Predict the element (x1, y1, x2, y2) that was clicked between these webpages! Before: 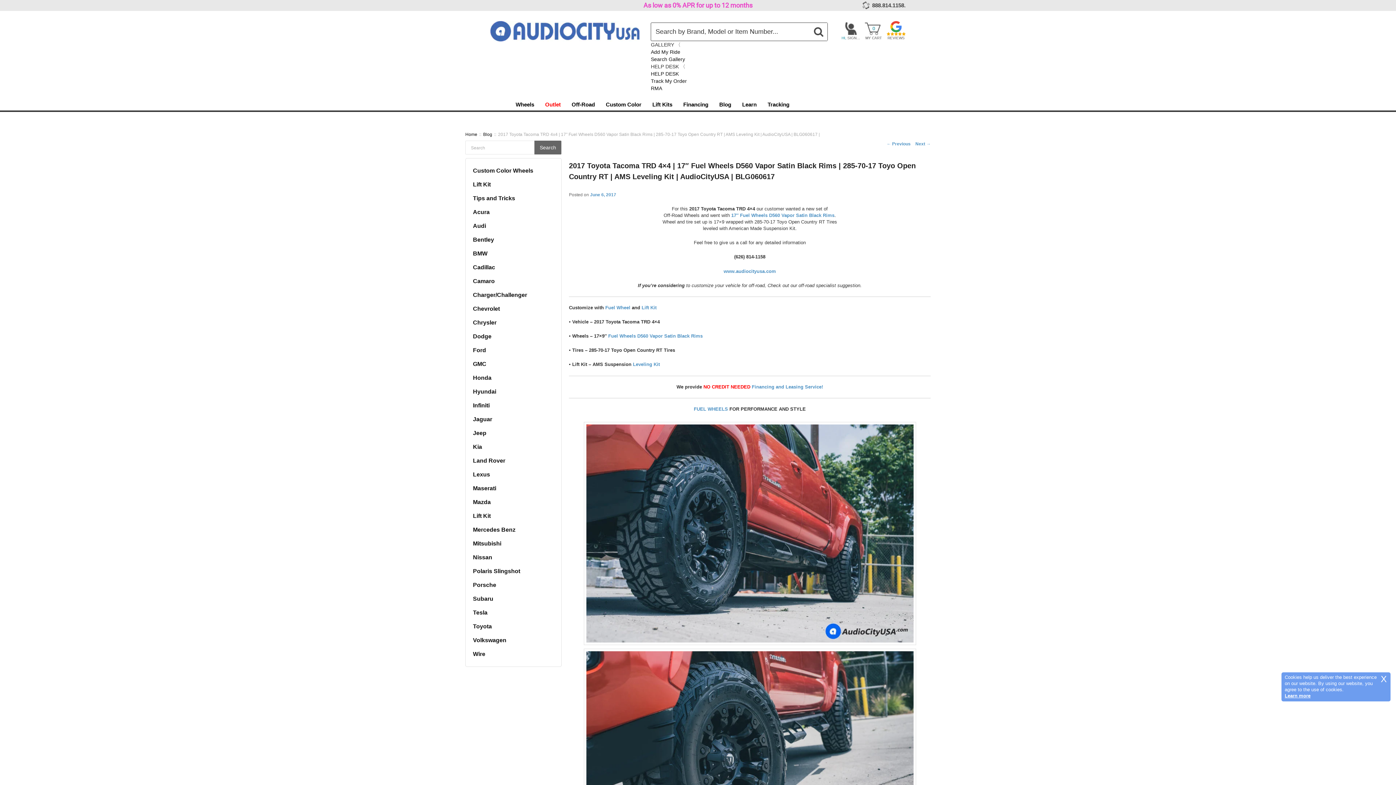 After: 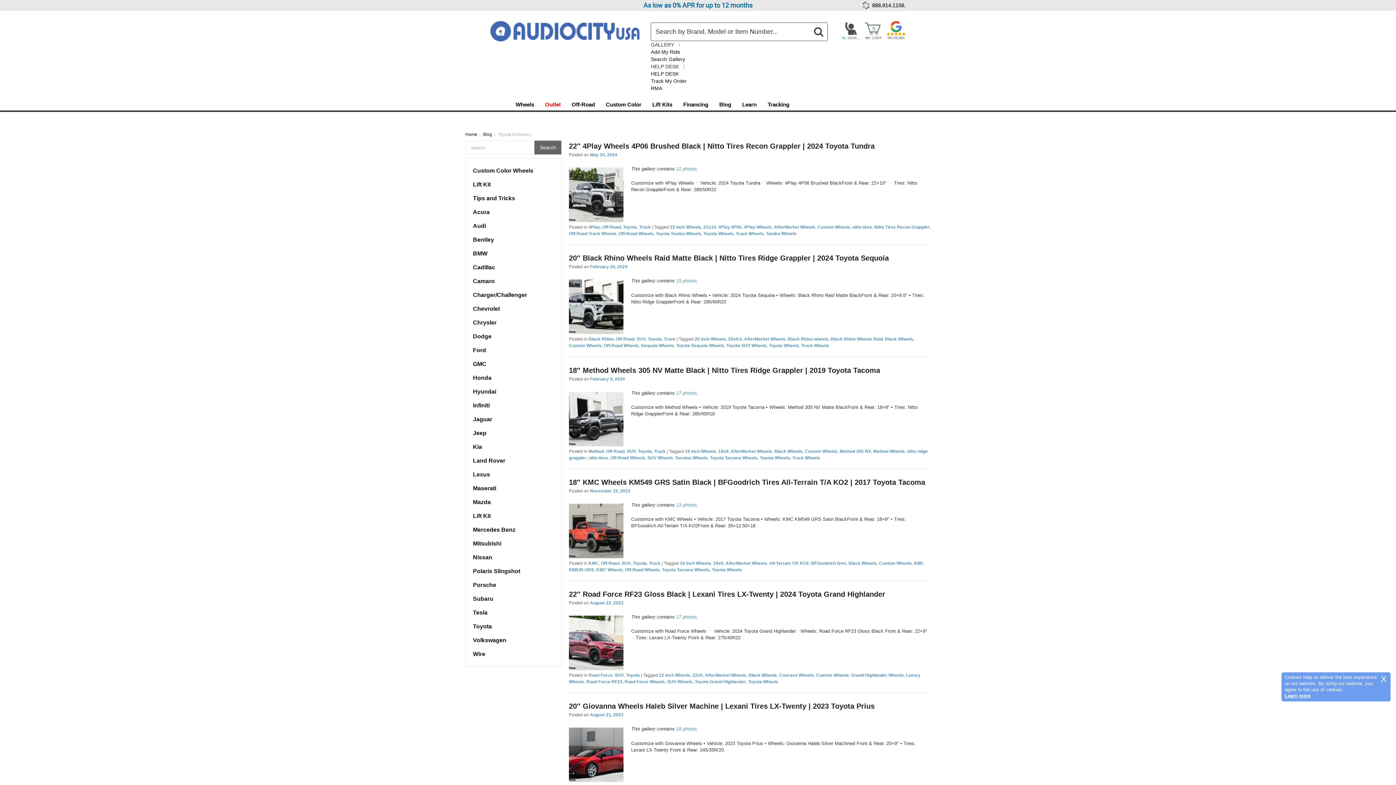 Action: label: Toyota bbox: (473, 623, 492, 629)